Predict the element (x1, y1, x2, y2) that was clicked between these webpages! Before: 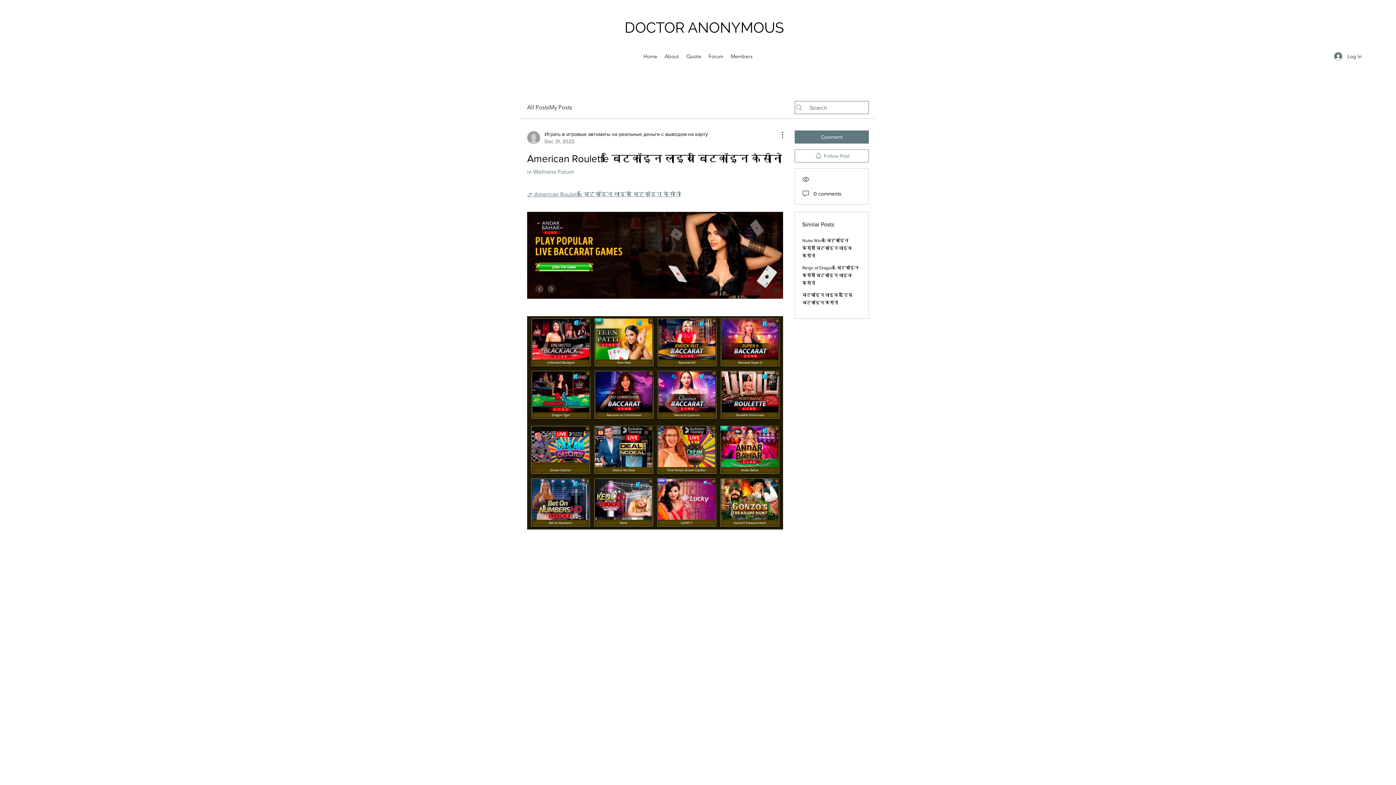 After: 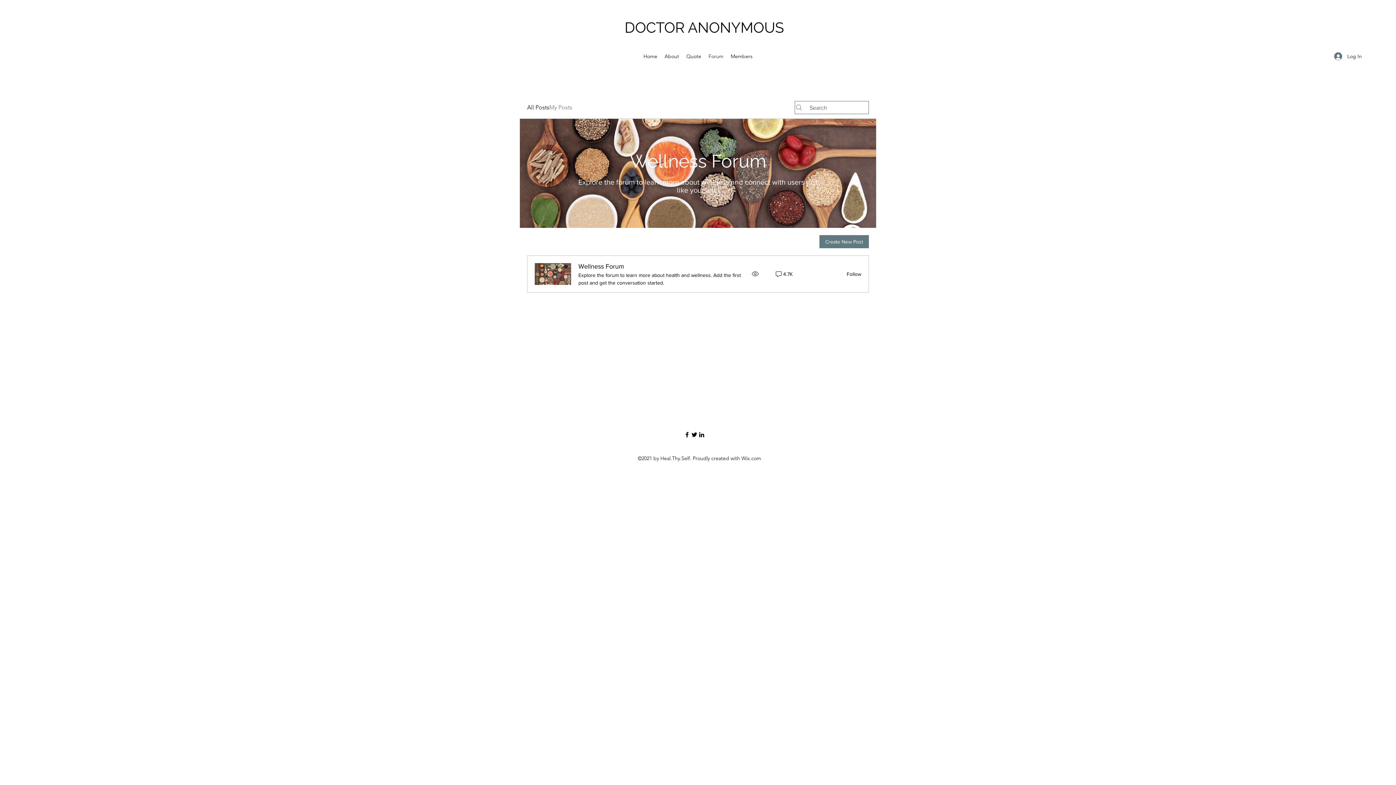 Action: label: My Posts bbox: (549, 103, 572, 112)